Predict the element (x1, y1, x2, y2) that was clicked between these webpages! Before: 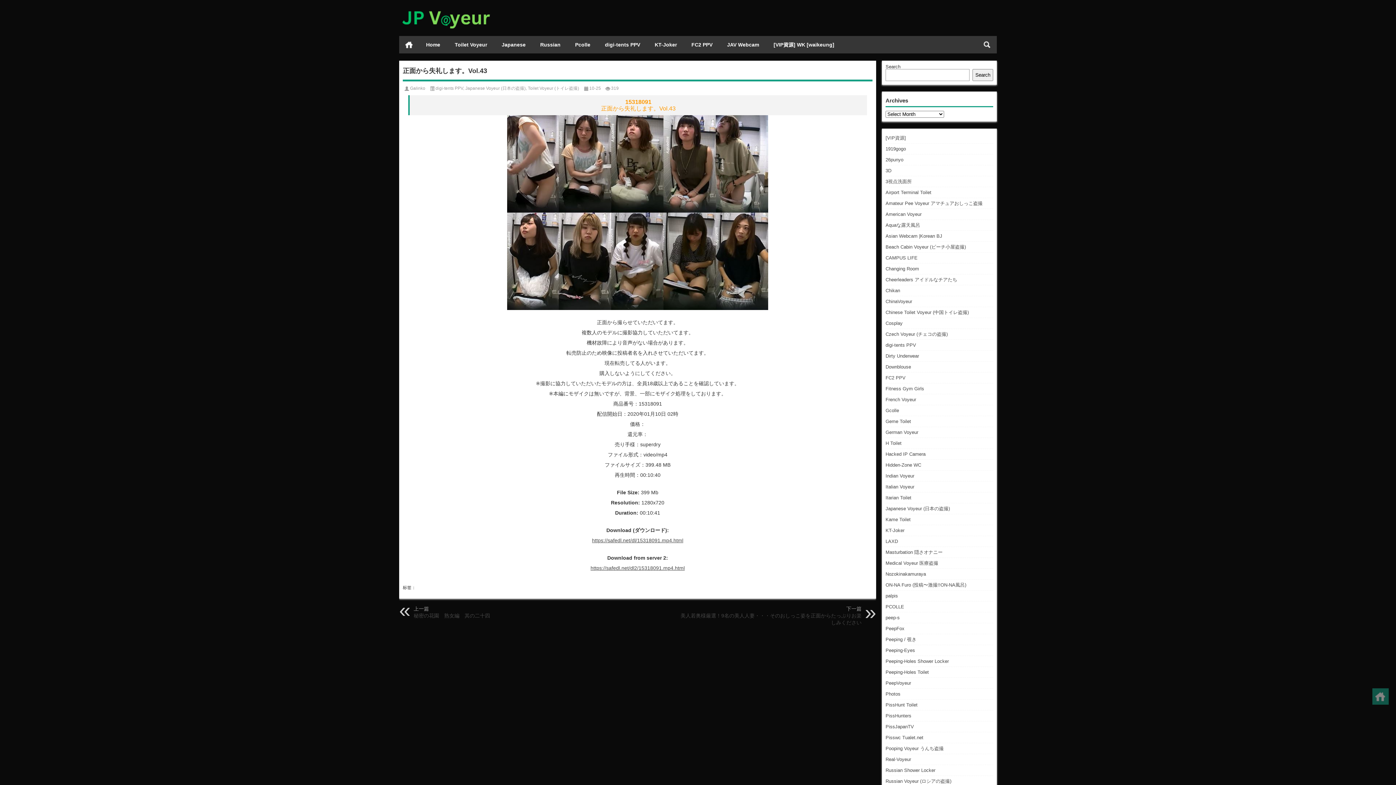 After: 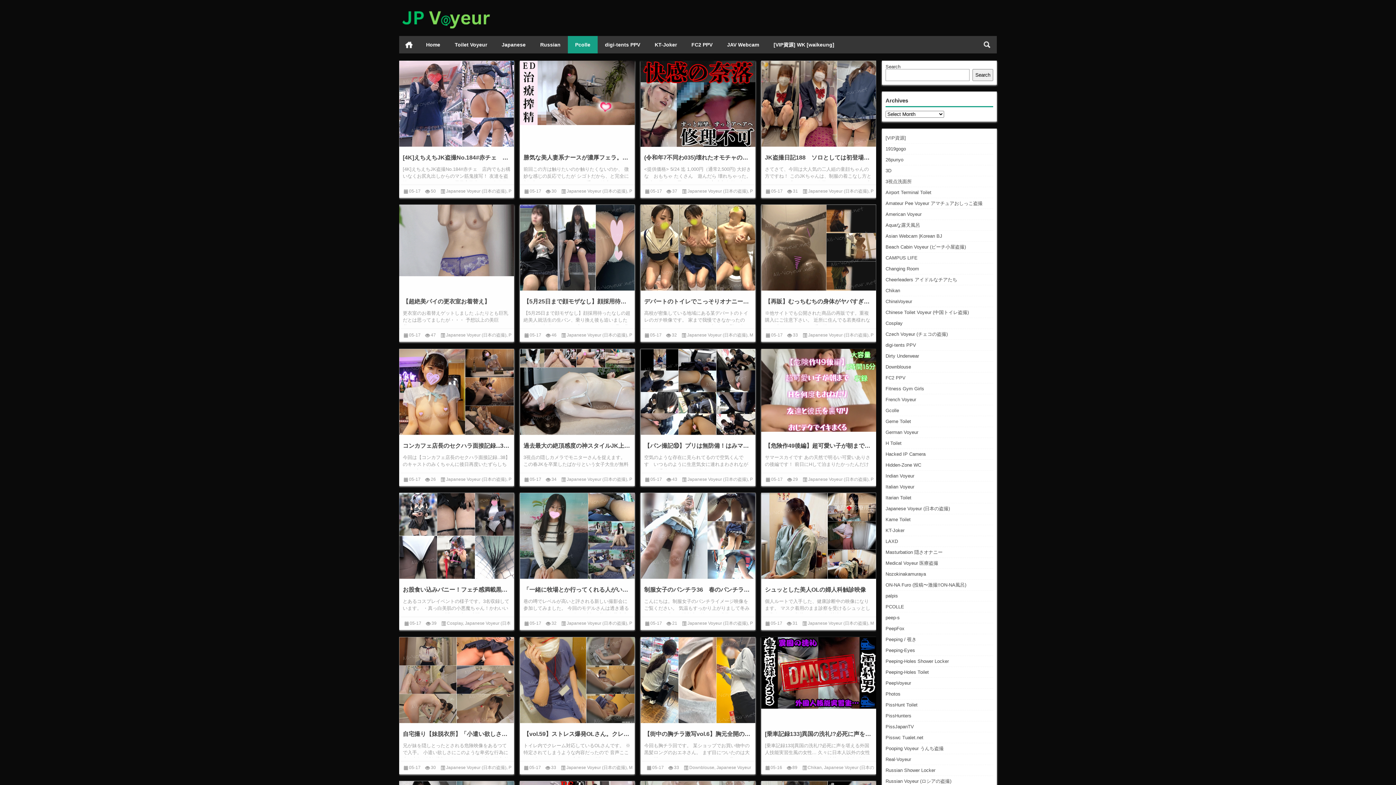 Action: bbox: (568, 36, 597, 53) label: Pcolle